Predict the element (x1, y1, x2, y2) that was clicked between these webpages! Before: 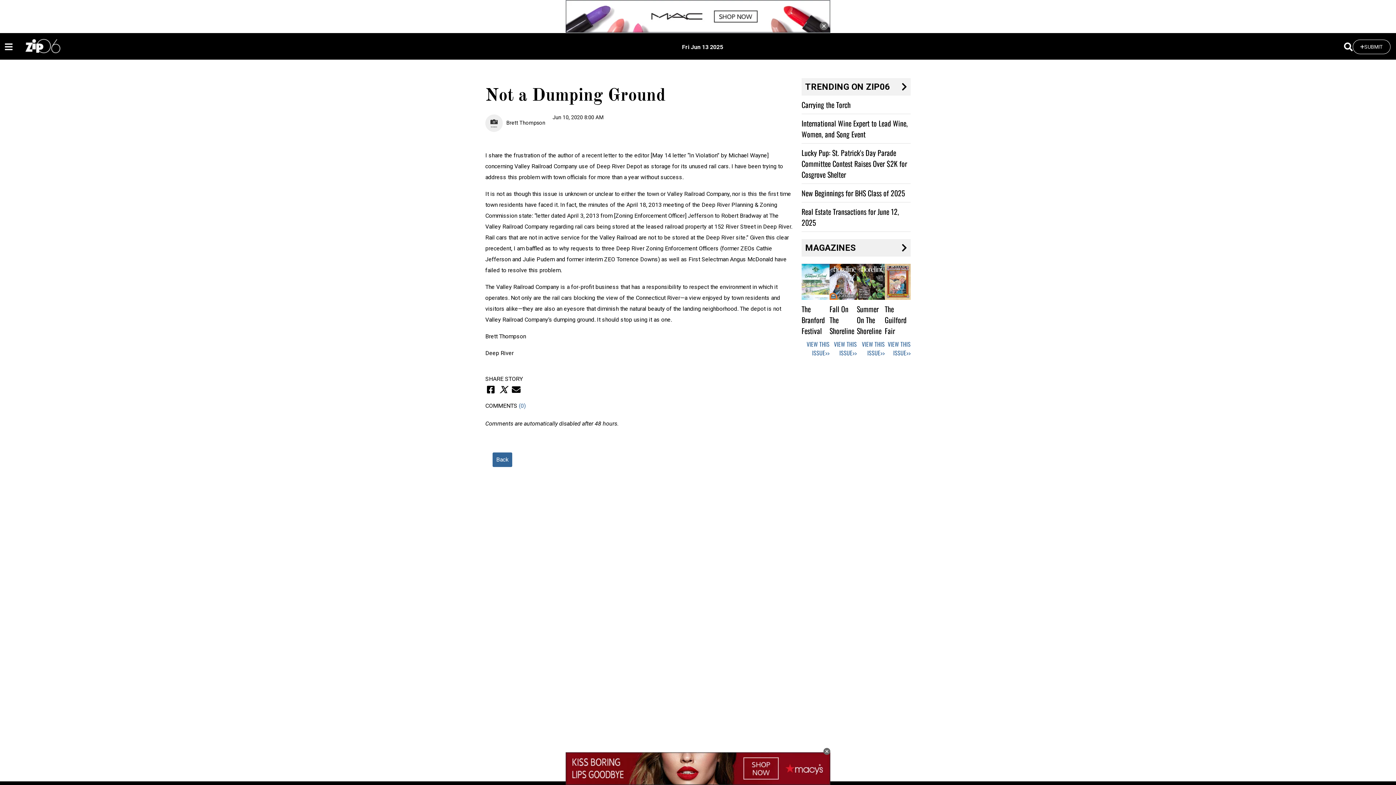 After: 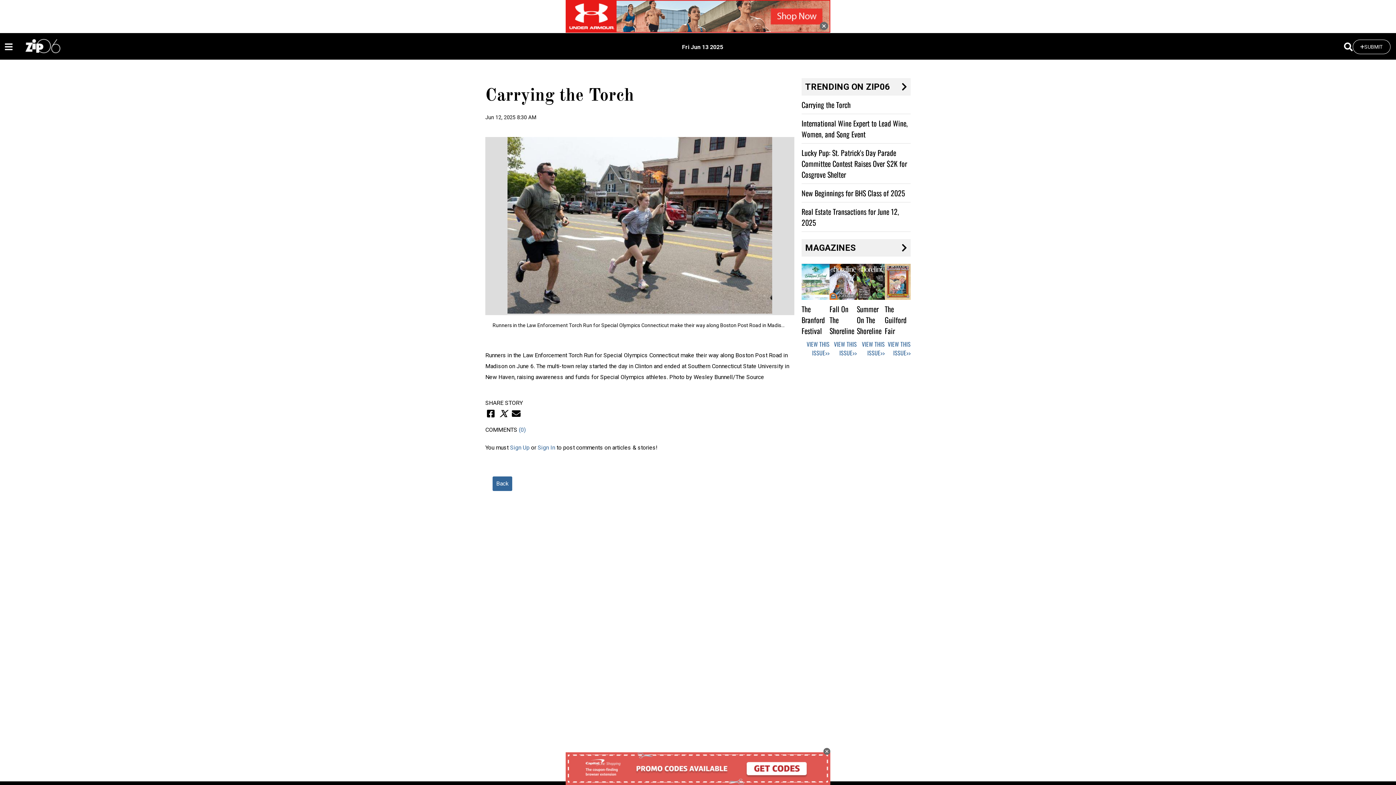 Action: label: Carrying the Torch
 bbox: (801, 99, 850, 110)